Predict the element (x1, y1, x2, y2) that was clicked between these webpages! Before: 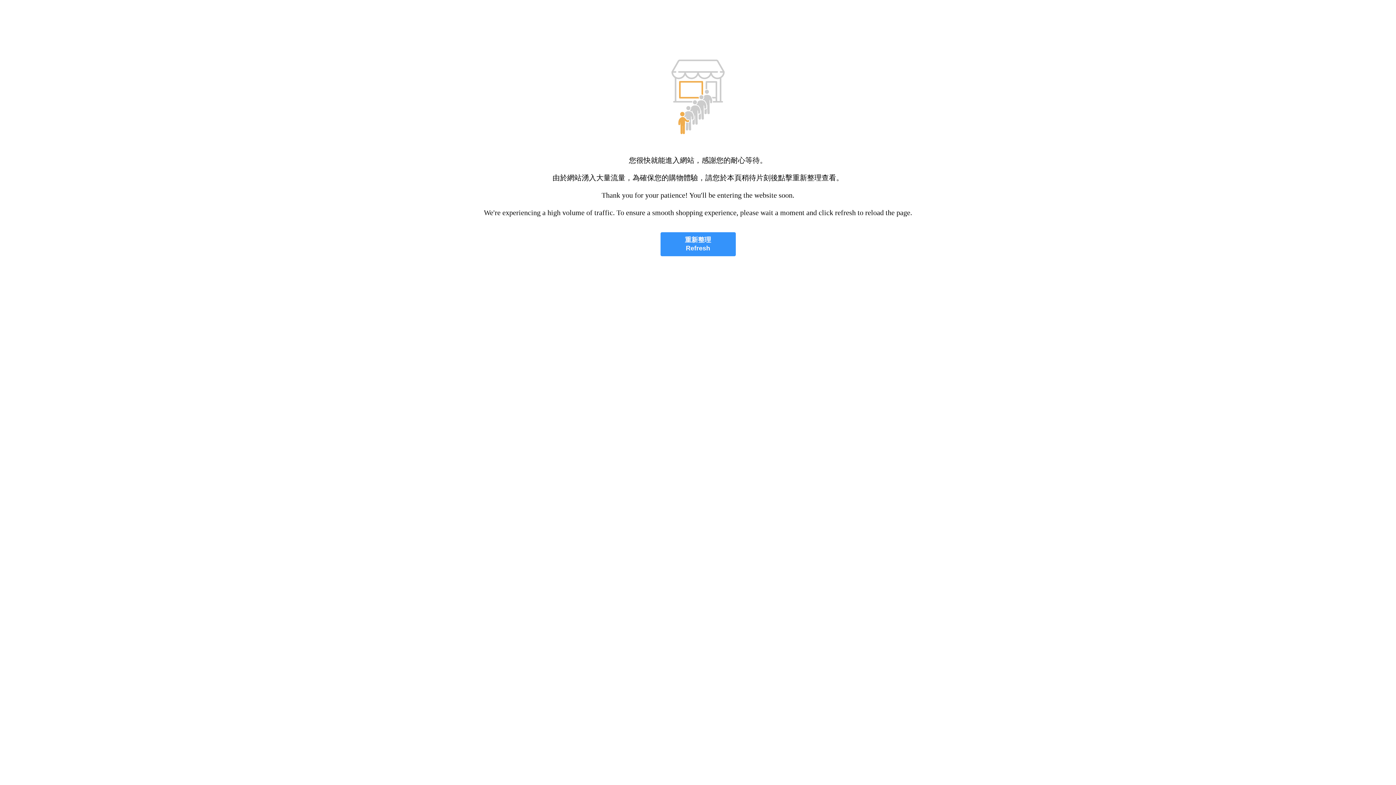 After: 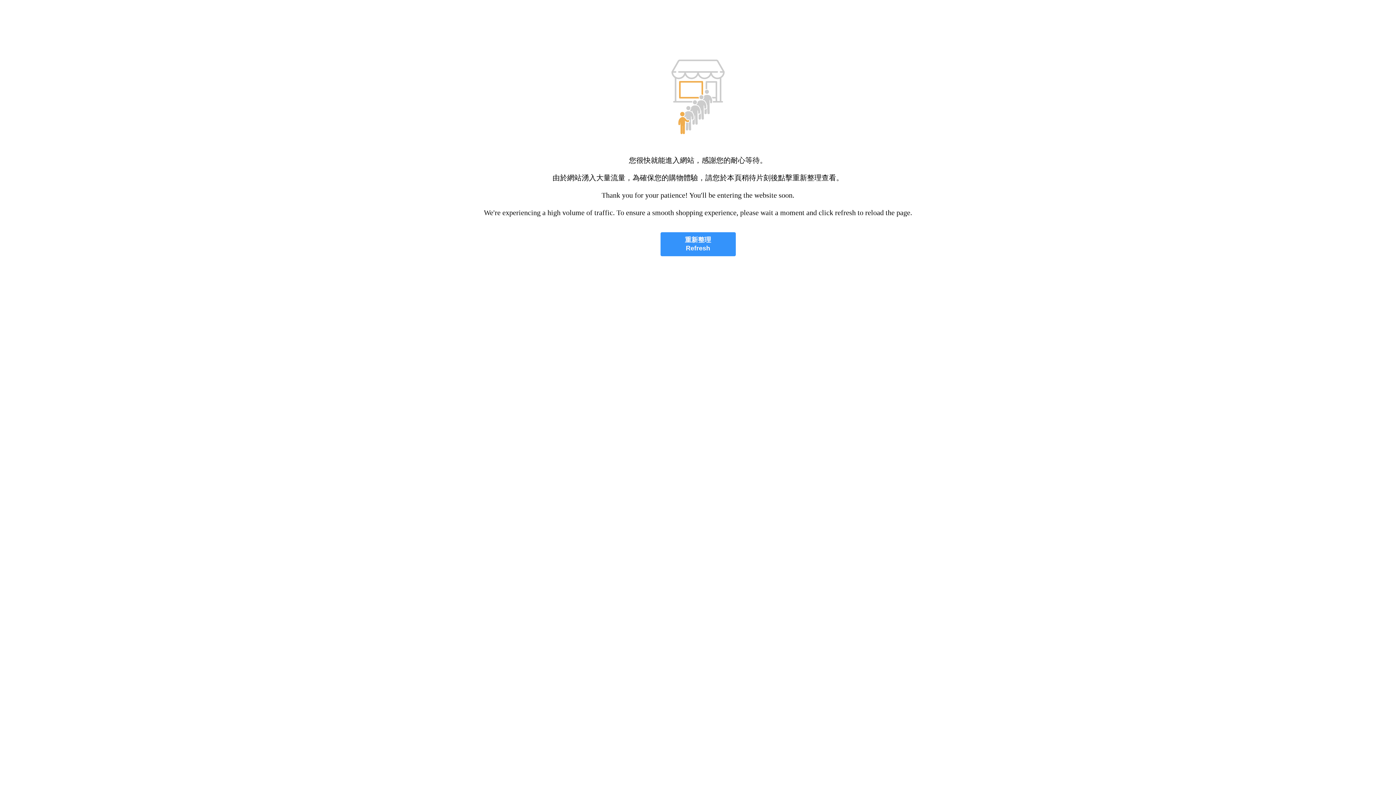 Action: label: 重新整理
Refresh bbox: (660, 232, 735, 256)